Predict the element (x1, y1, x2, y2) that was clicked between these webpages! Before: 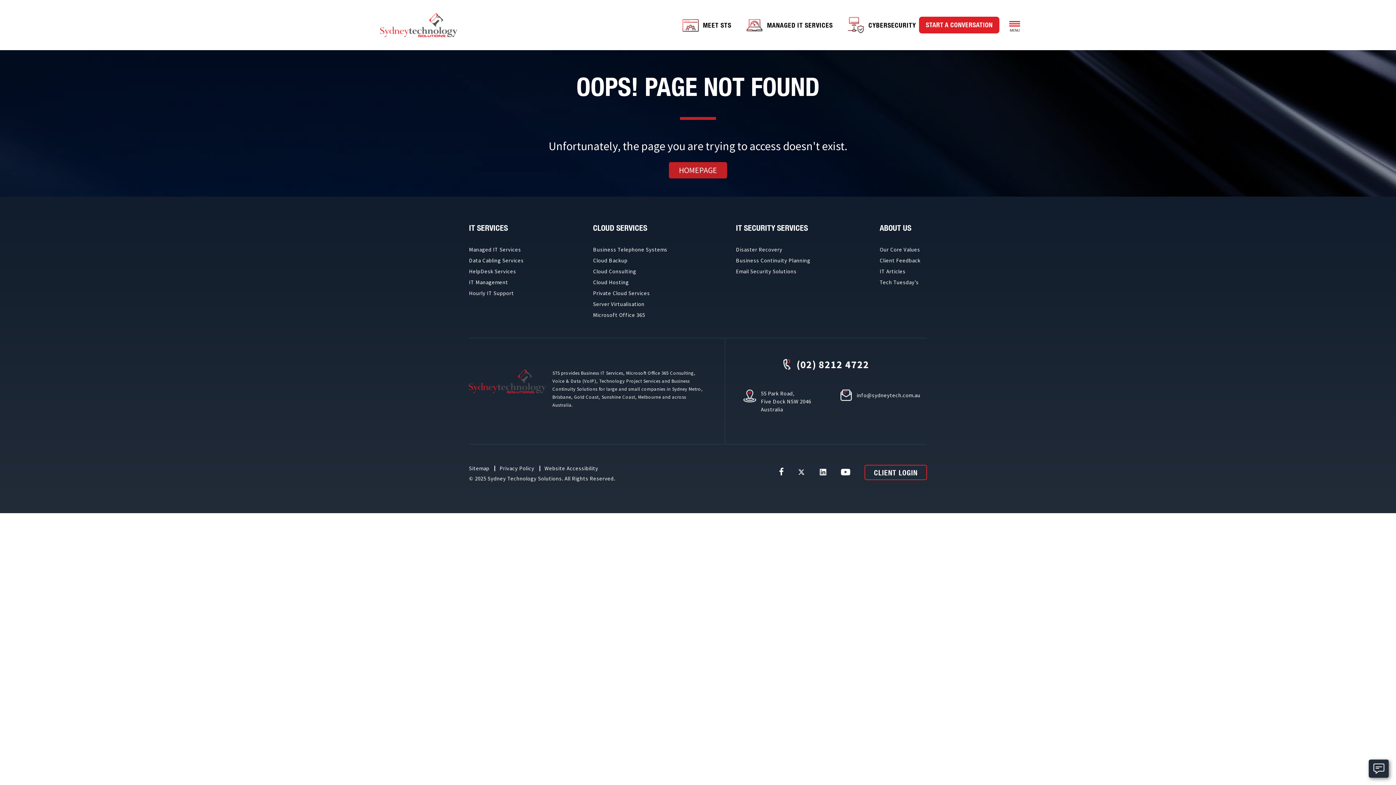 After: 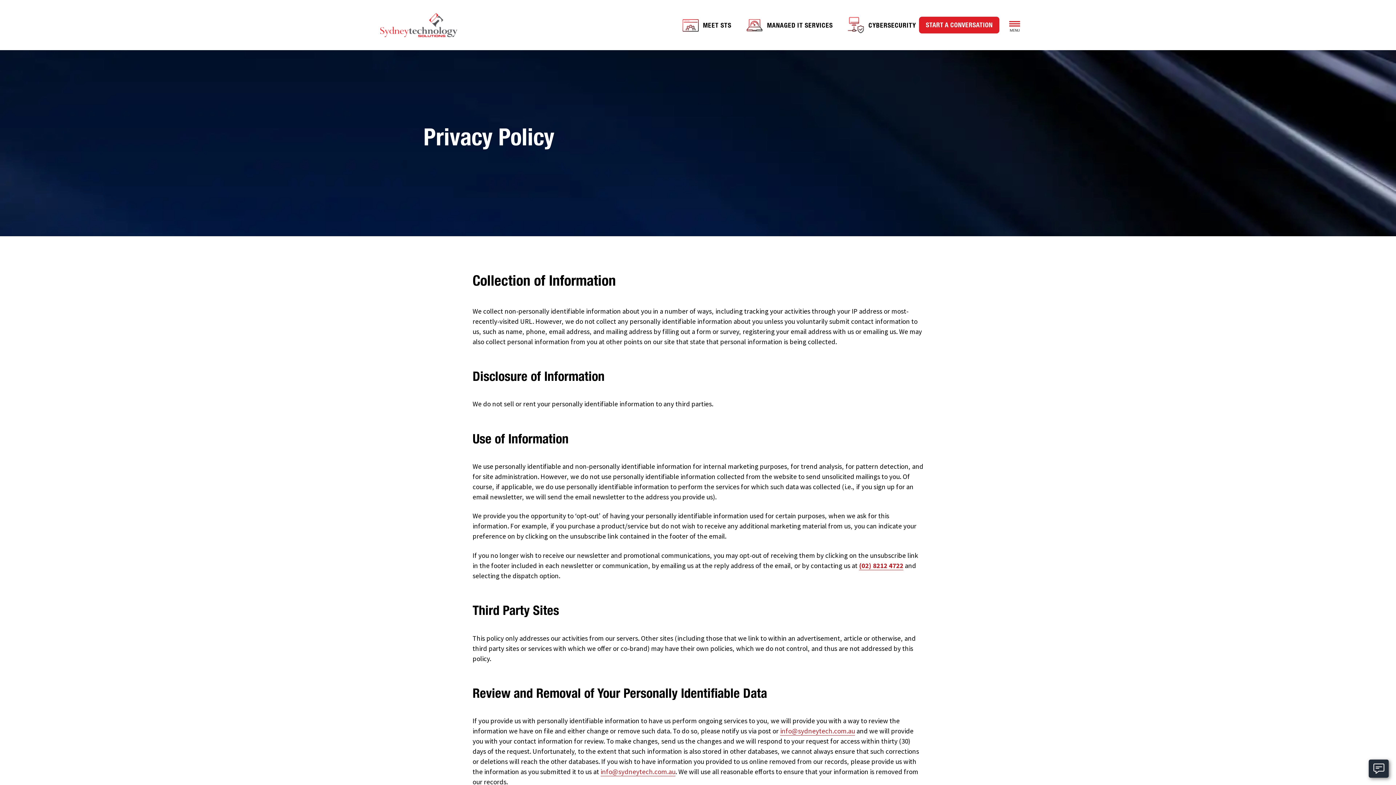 Action: label: Privacy Policy bbox: (499, 465, 534, 472)